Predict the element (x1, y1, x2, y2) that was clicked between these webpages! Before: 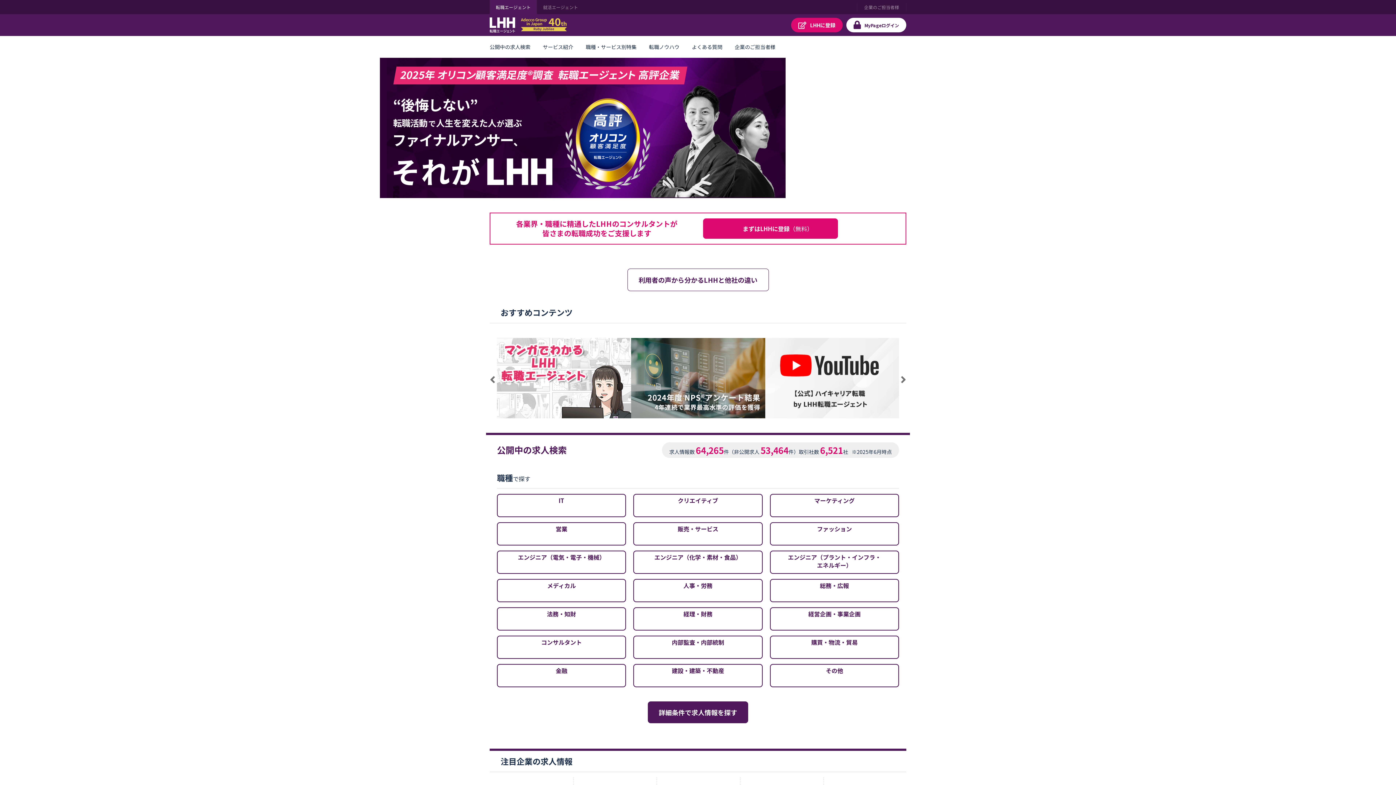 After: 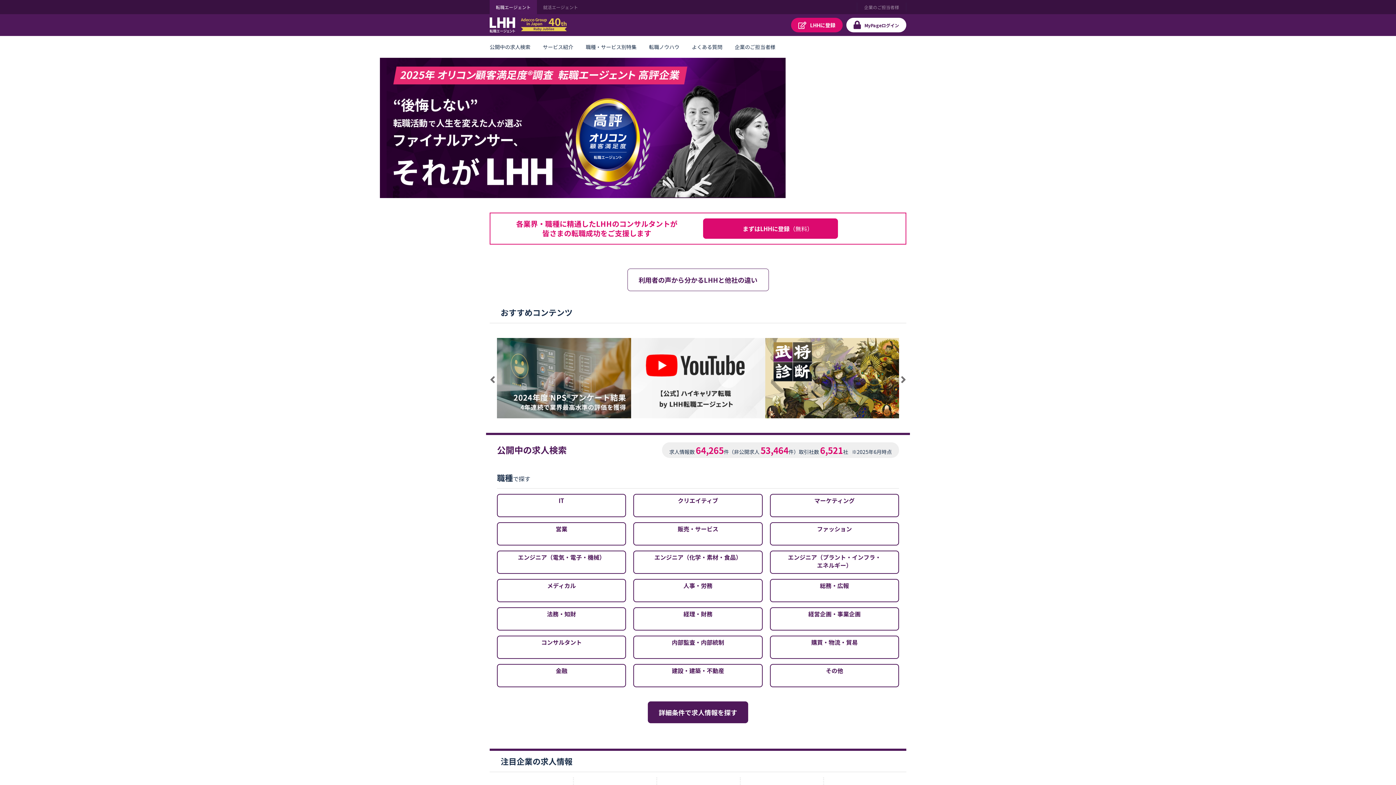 Action: label: Previous bbox: (485, 374, 500, 383)